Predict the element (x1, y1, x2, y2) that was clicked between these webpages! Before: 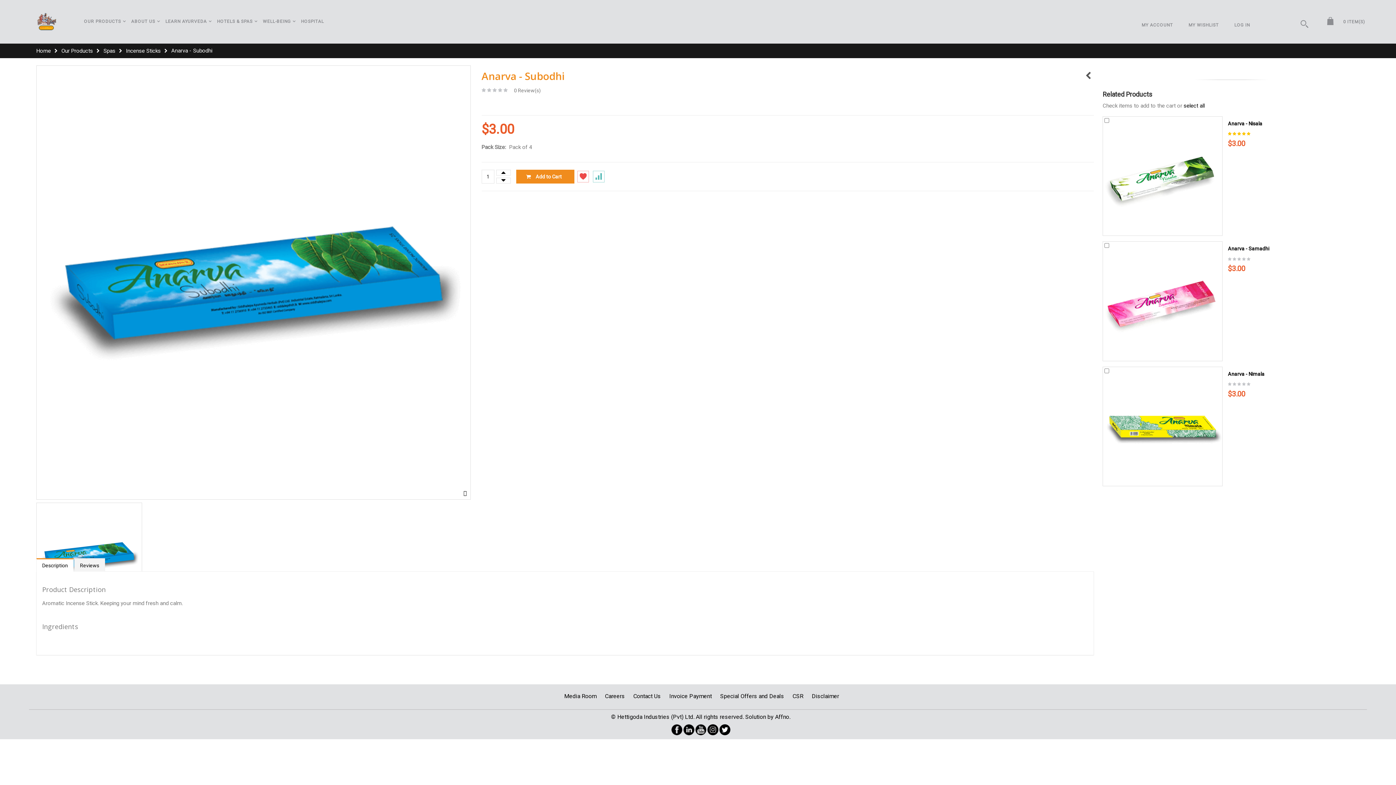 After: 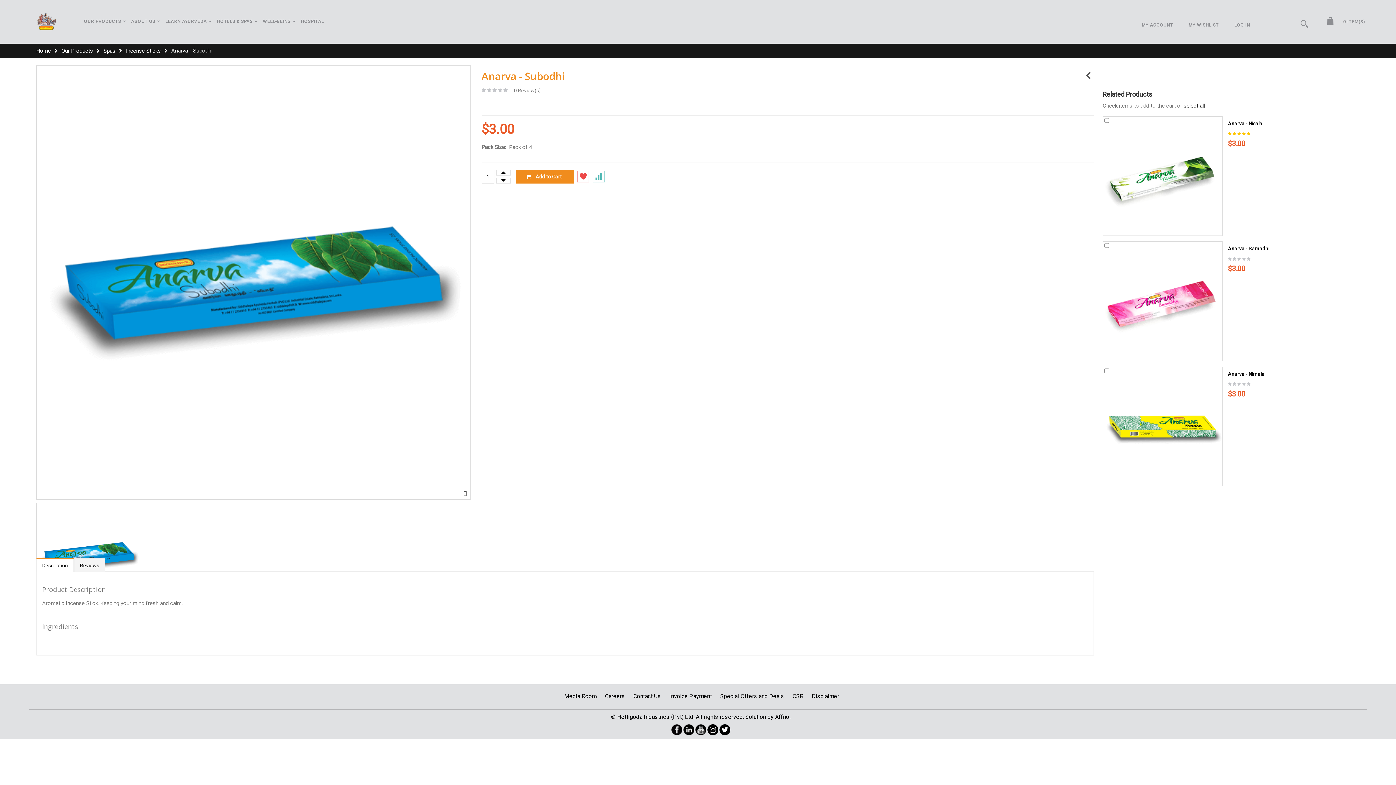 Action: bbox: (496, 177, 510, 183)